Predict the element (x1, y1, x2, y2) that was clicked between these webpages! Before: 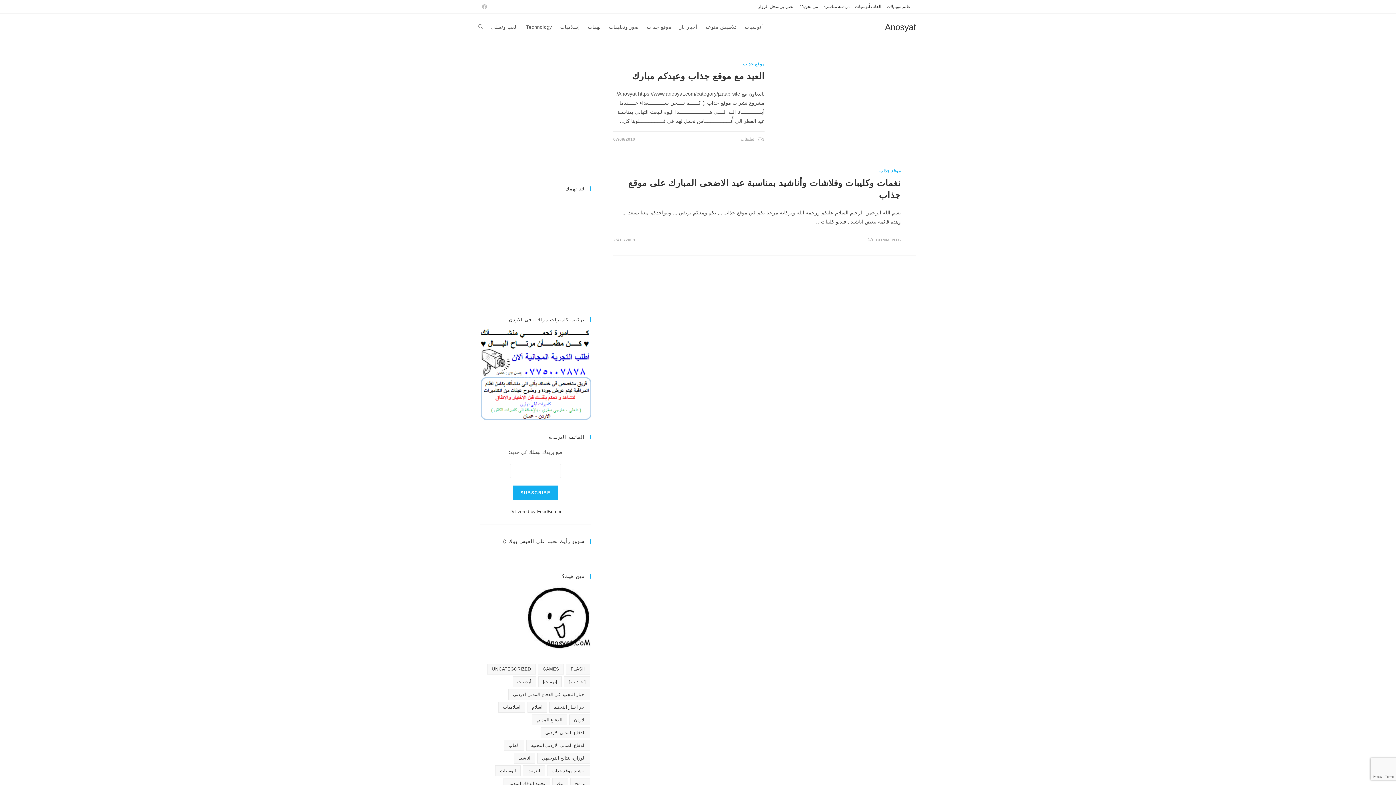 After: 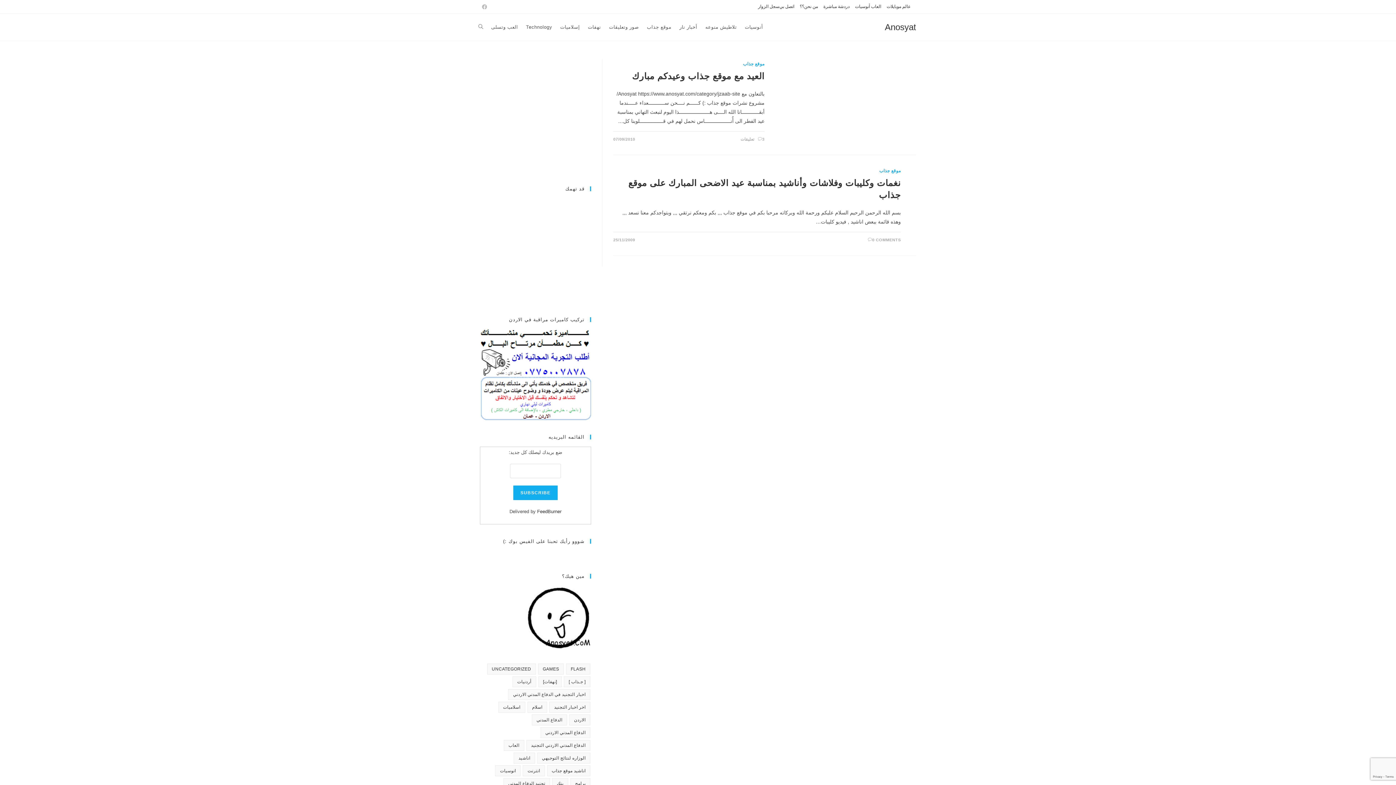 Action: bbox: (480, 329, 591, 420)